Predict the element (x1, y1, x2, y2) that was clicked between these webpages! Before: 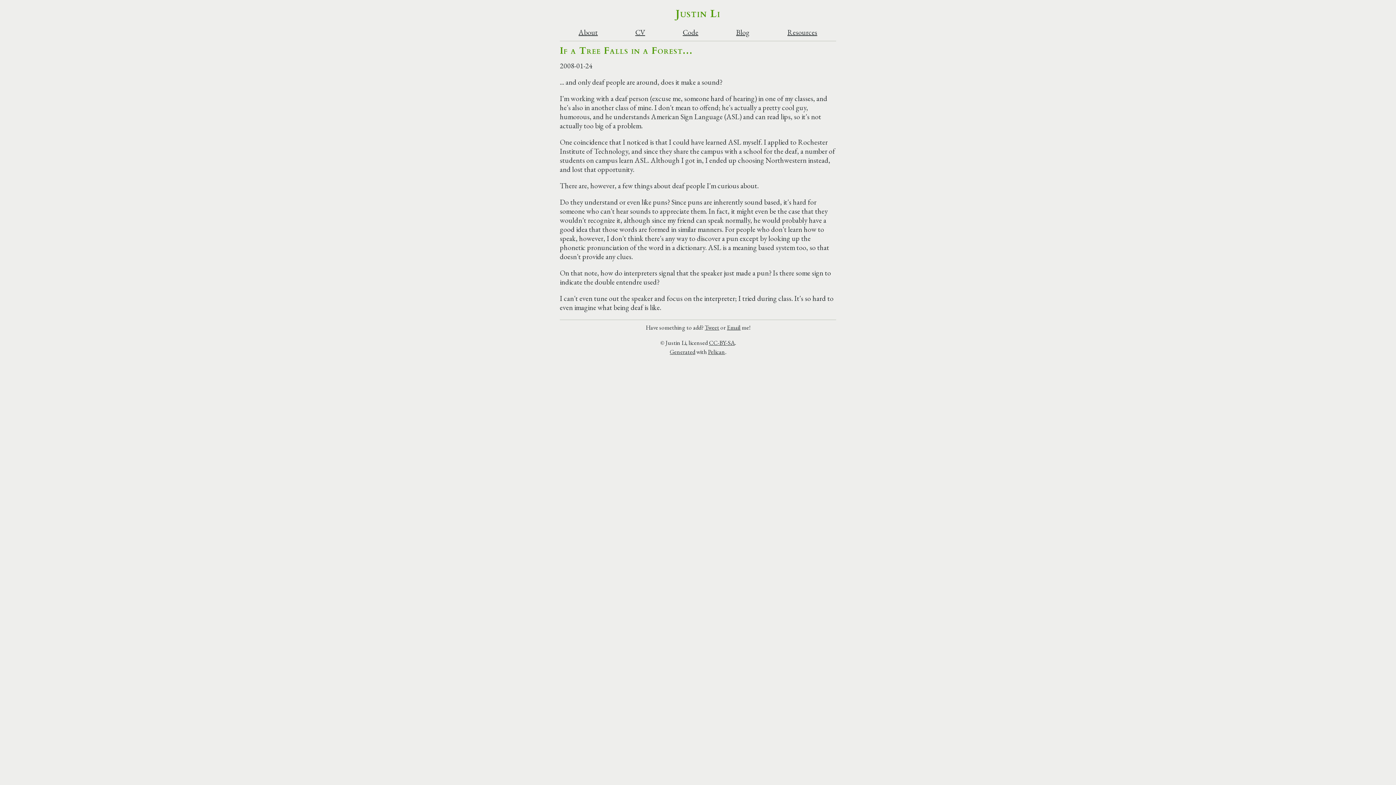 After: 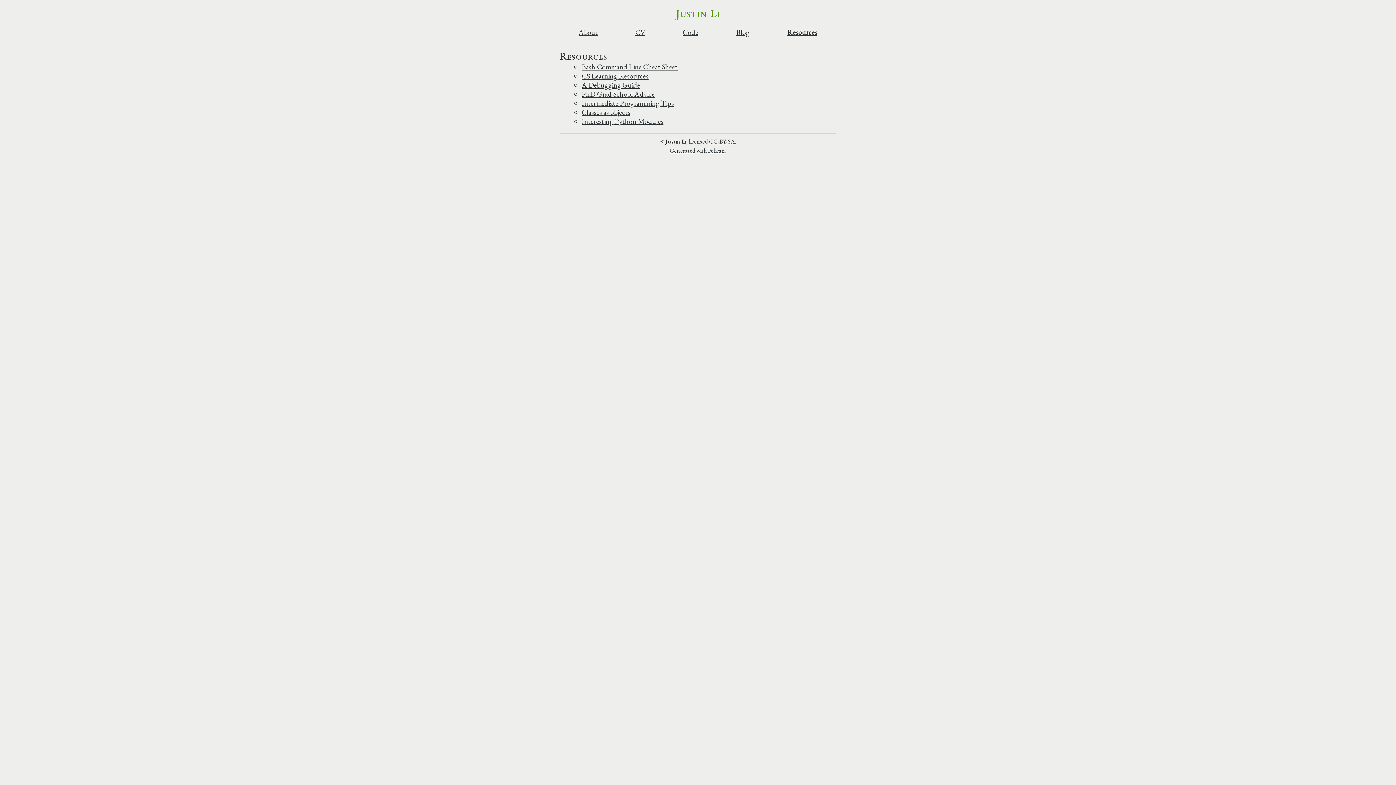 Action: bbox: (768, 28, 836, 37) label: Resources